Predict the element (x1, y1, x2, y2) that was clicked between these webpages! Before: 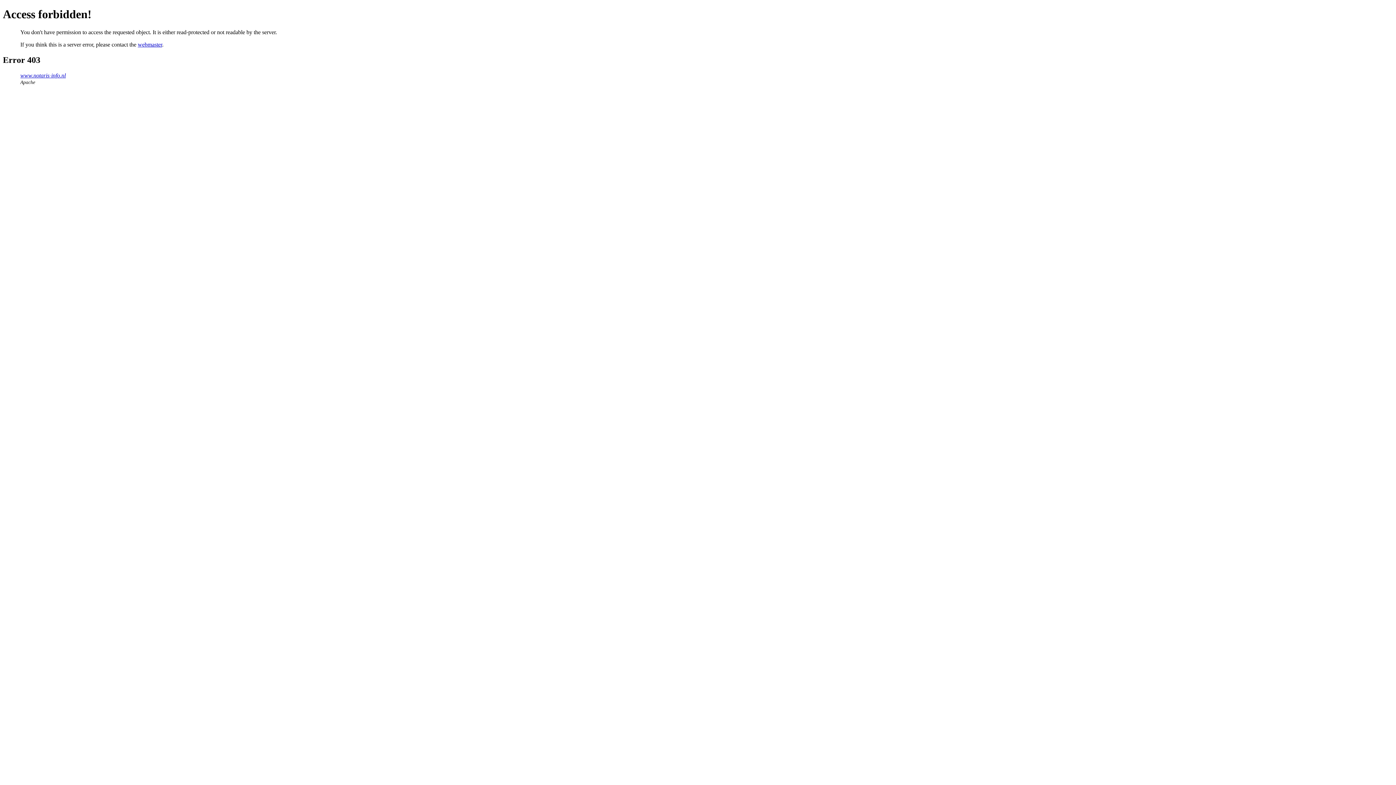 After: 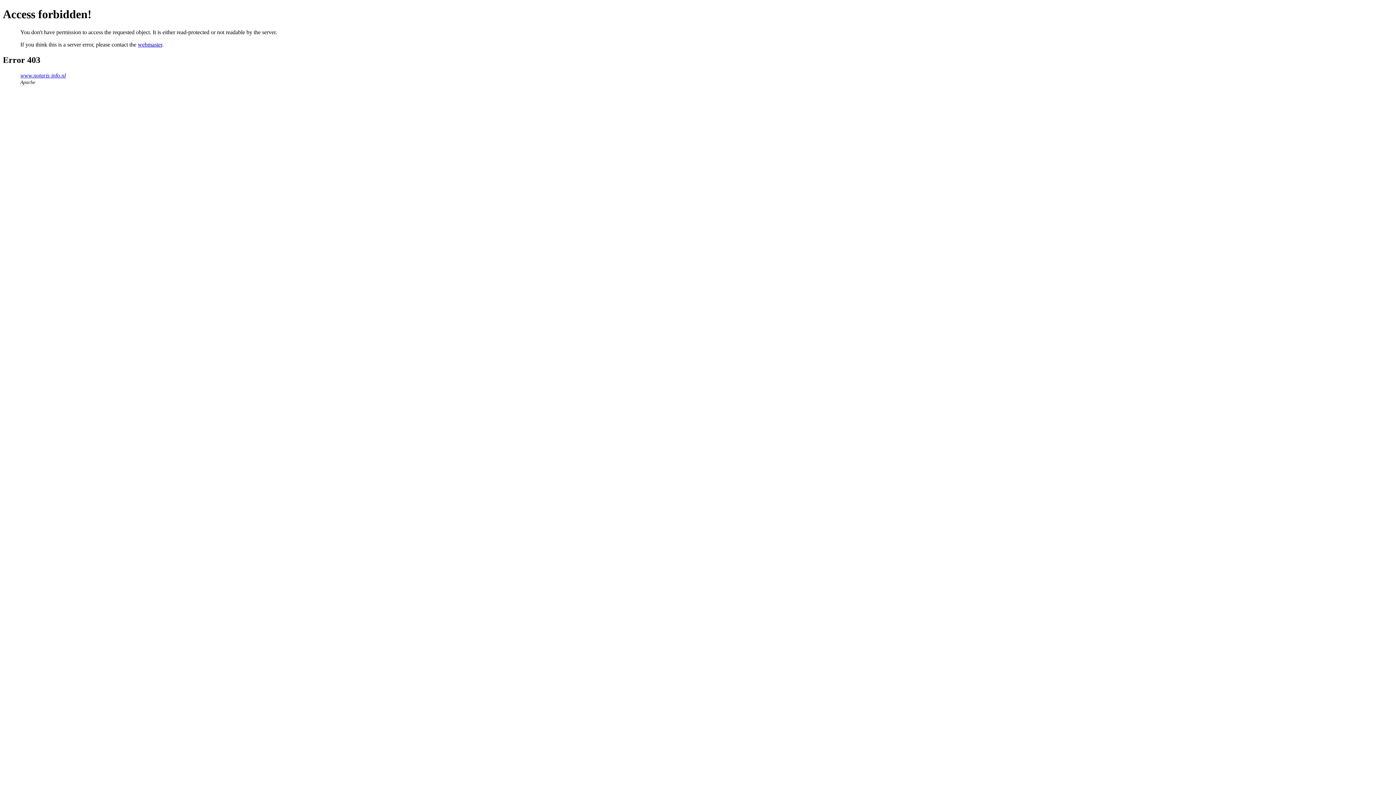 Action: label: webmaster bbox: (137, 41, 162, 47)